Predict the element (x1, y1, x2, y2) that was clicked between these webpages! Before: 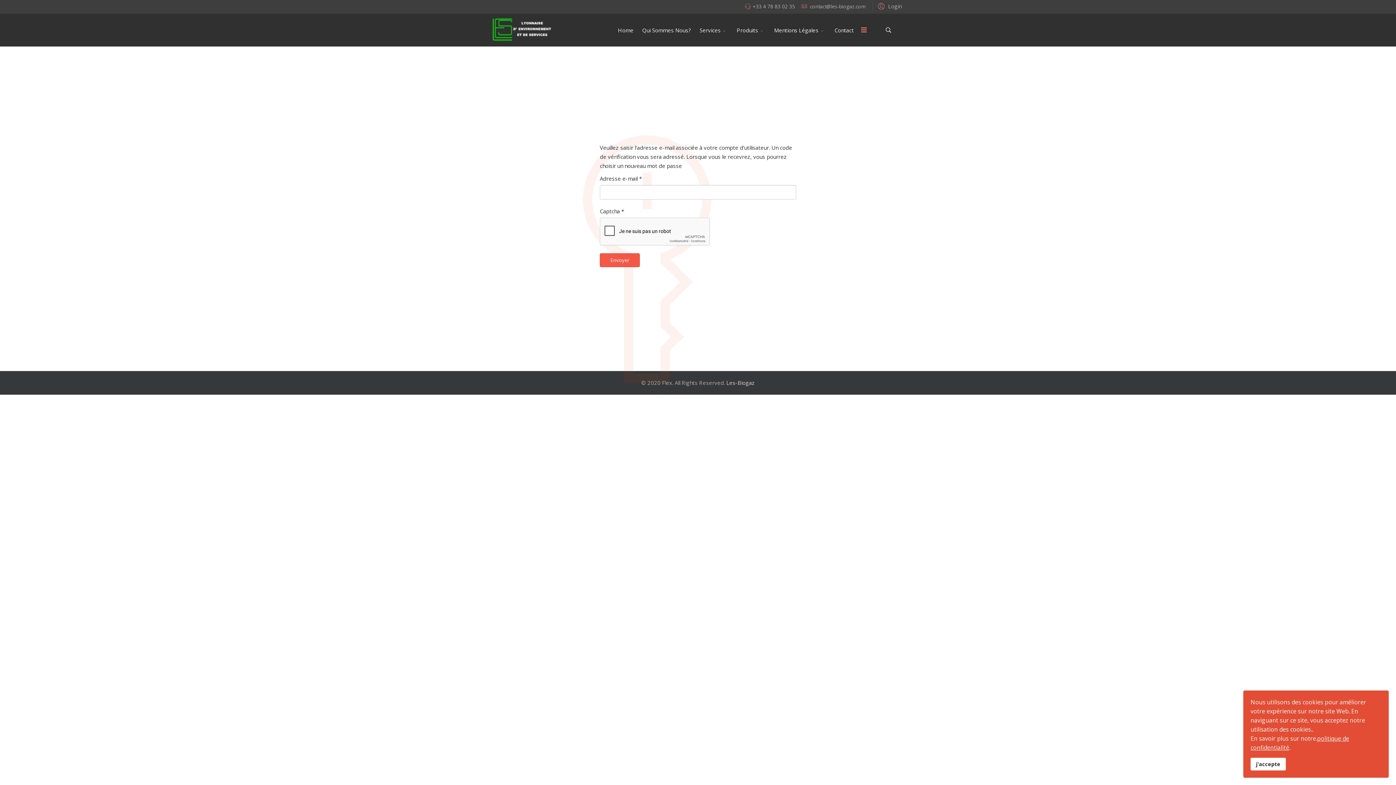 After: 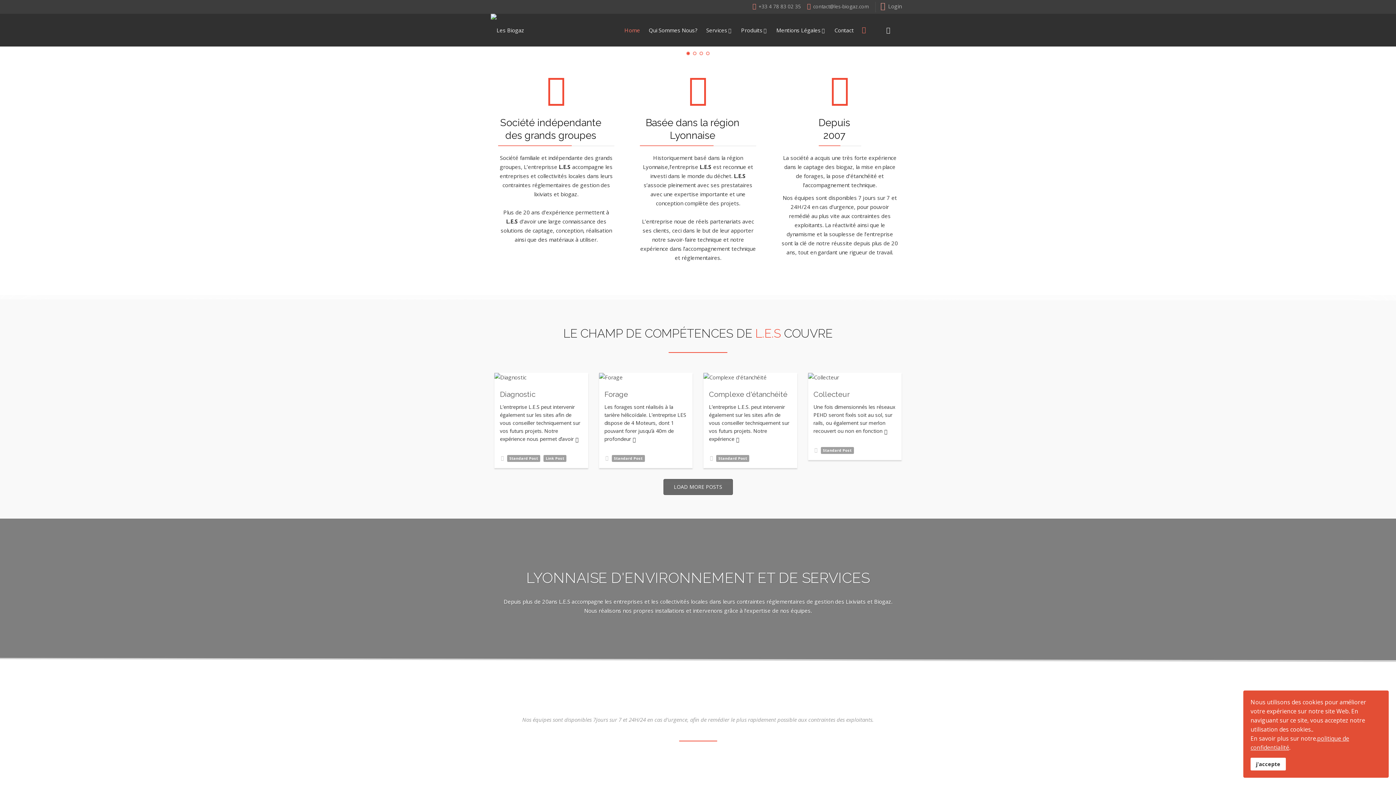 Action: bbox: (490, 13, 552, 46)